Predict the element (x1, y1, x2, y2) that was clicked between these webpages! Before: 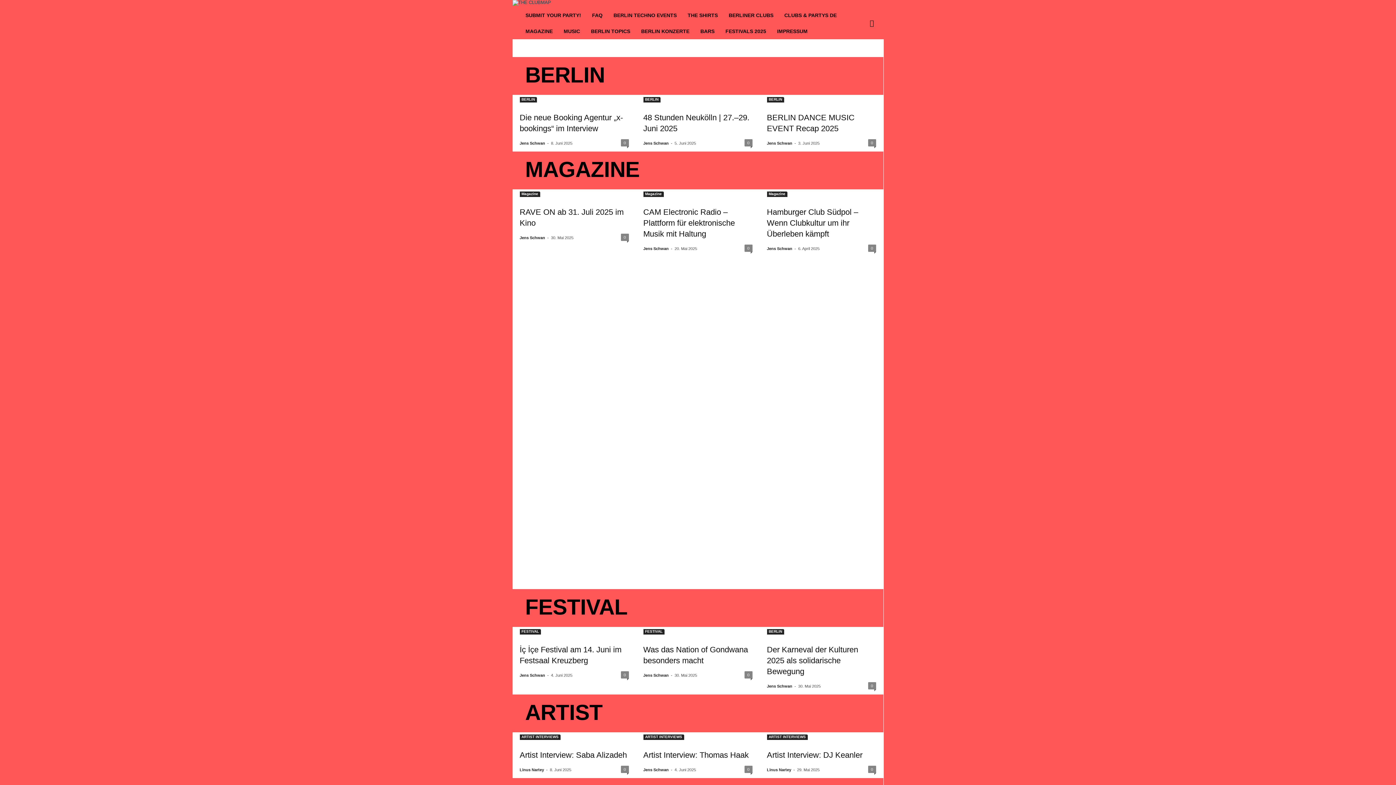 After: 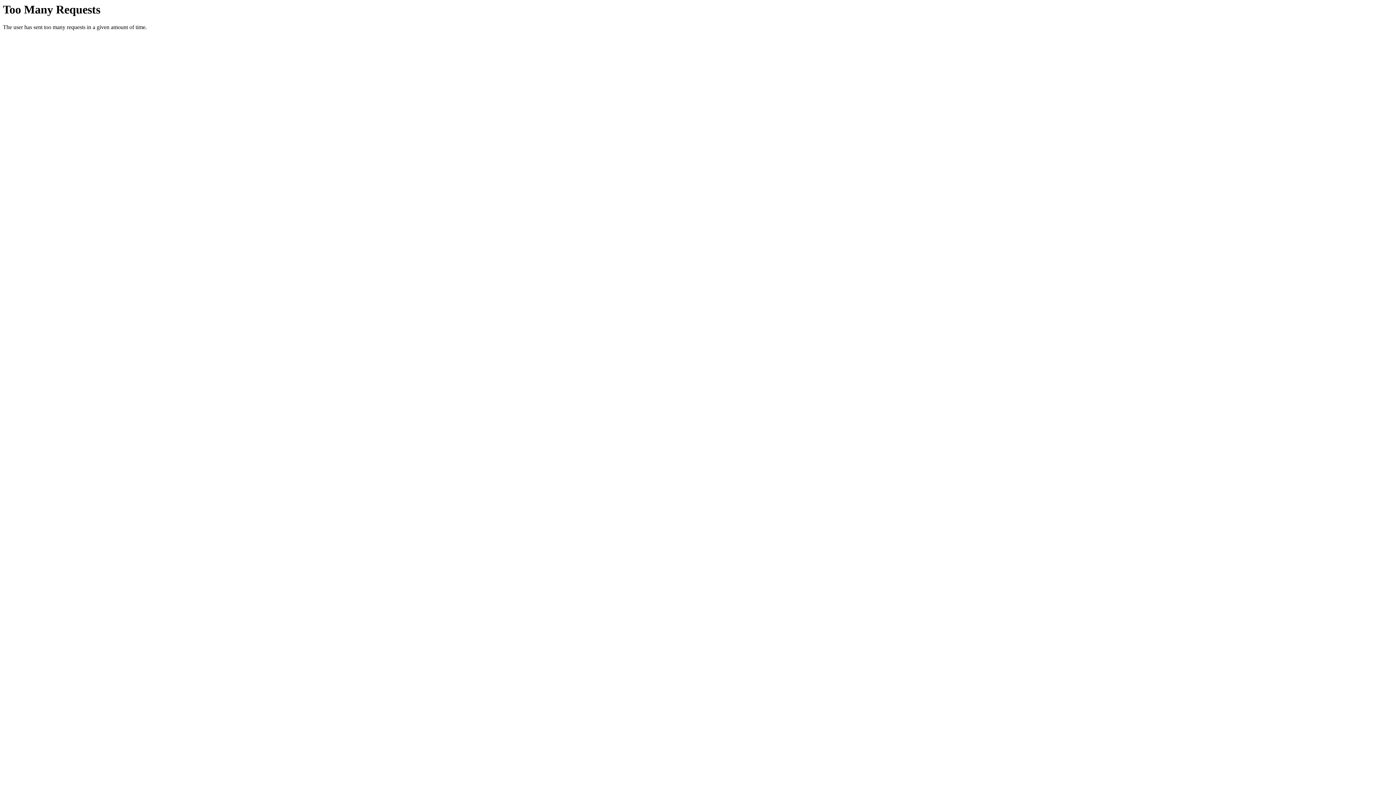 Action: bbox: (519, 629, 540, 634) label: FESTIVAL